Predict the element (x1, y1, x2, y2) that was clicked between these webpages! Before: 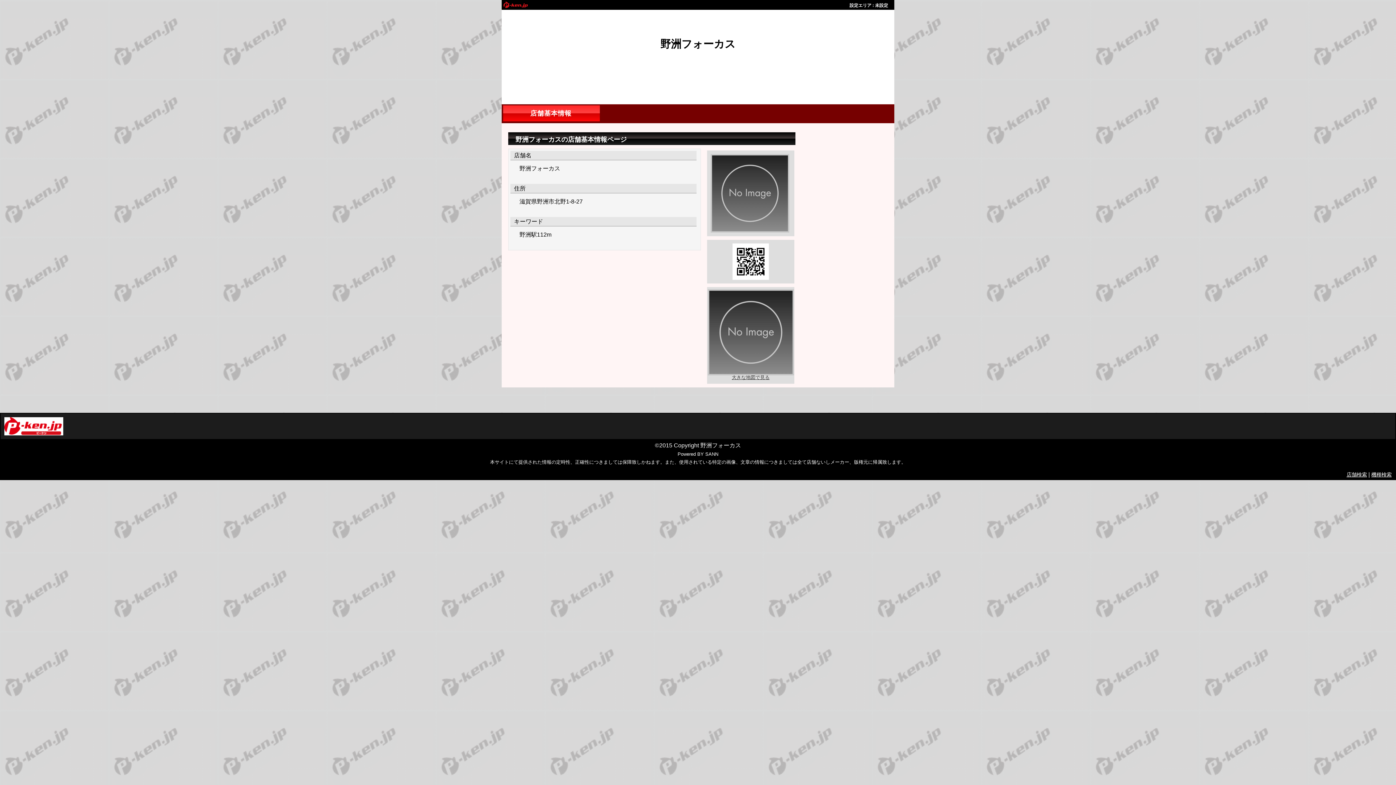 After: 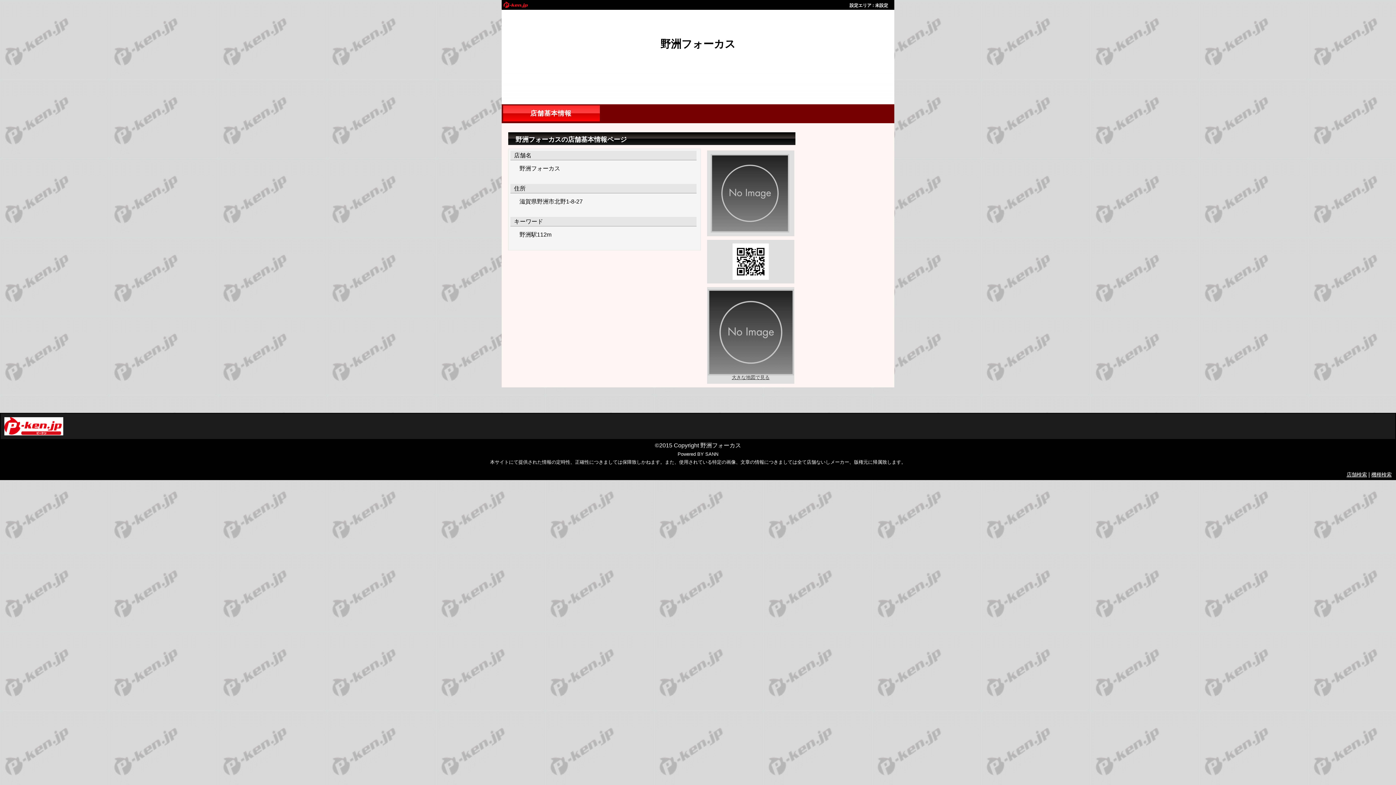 Action: label: 店舗基本情報 bbox: (504, 107, 598, 119)